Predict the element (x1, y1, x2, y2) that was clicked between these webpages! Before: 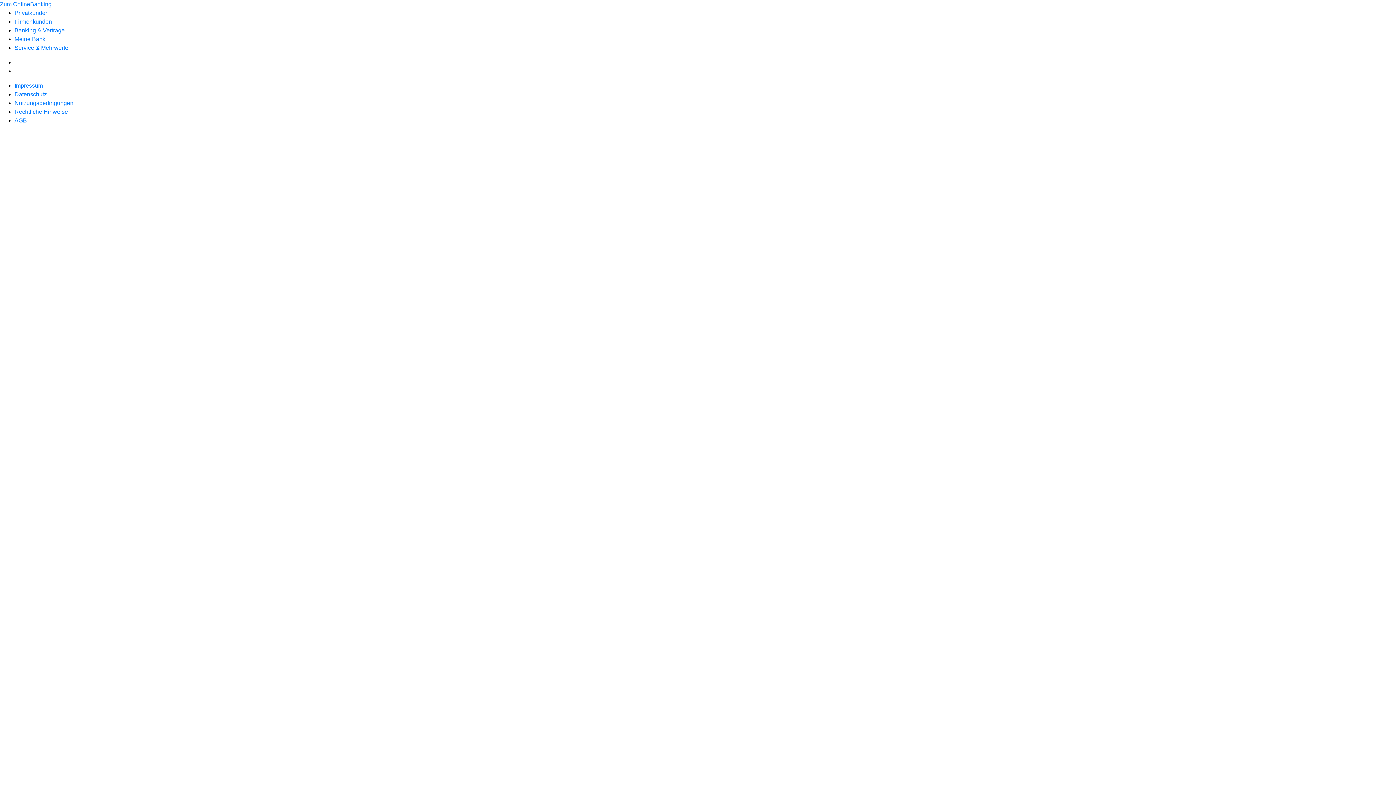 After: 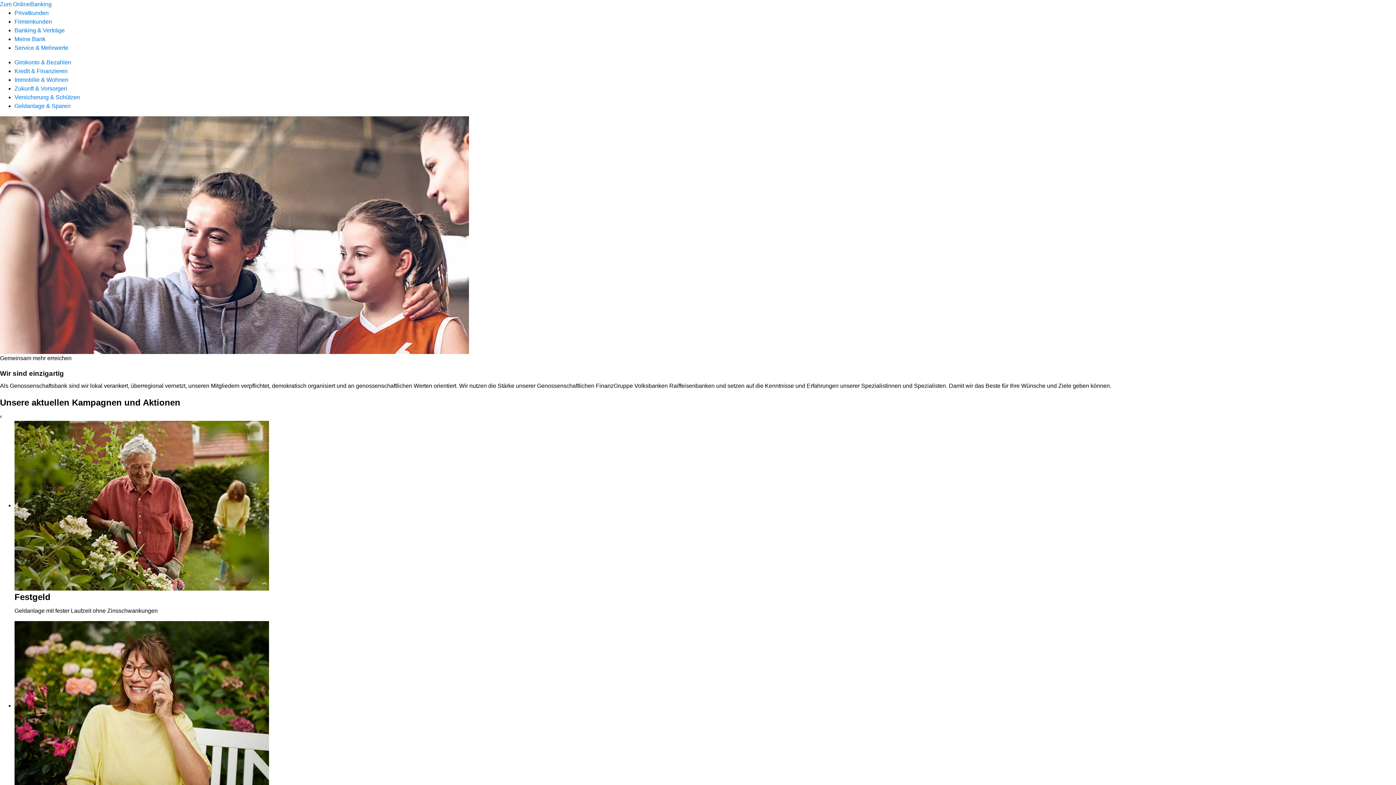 Action: label: Privatkunden bbox: (14, 9, 48, 16)